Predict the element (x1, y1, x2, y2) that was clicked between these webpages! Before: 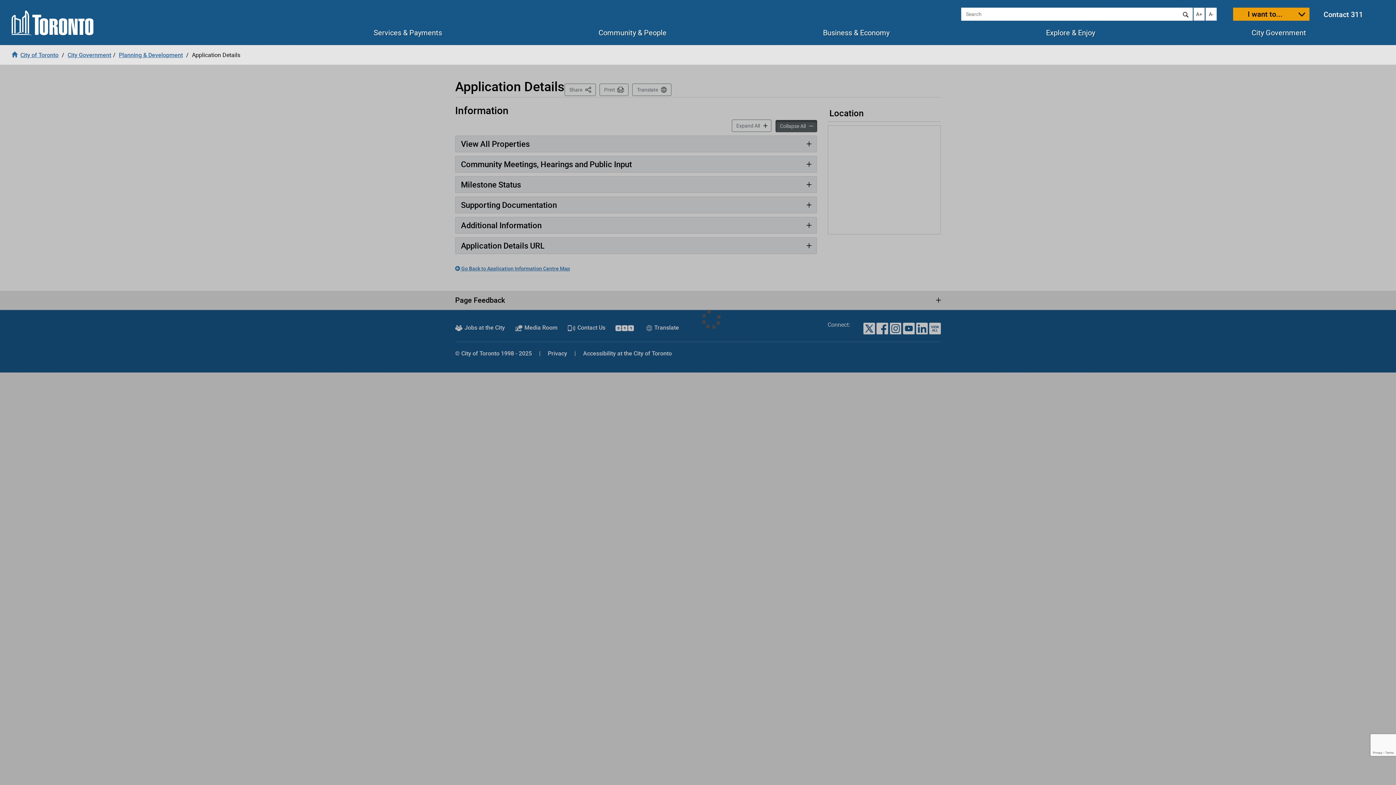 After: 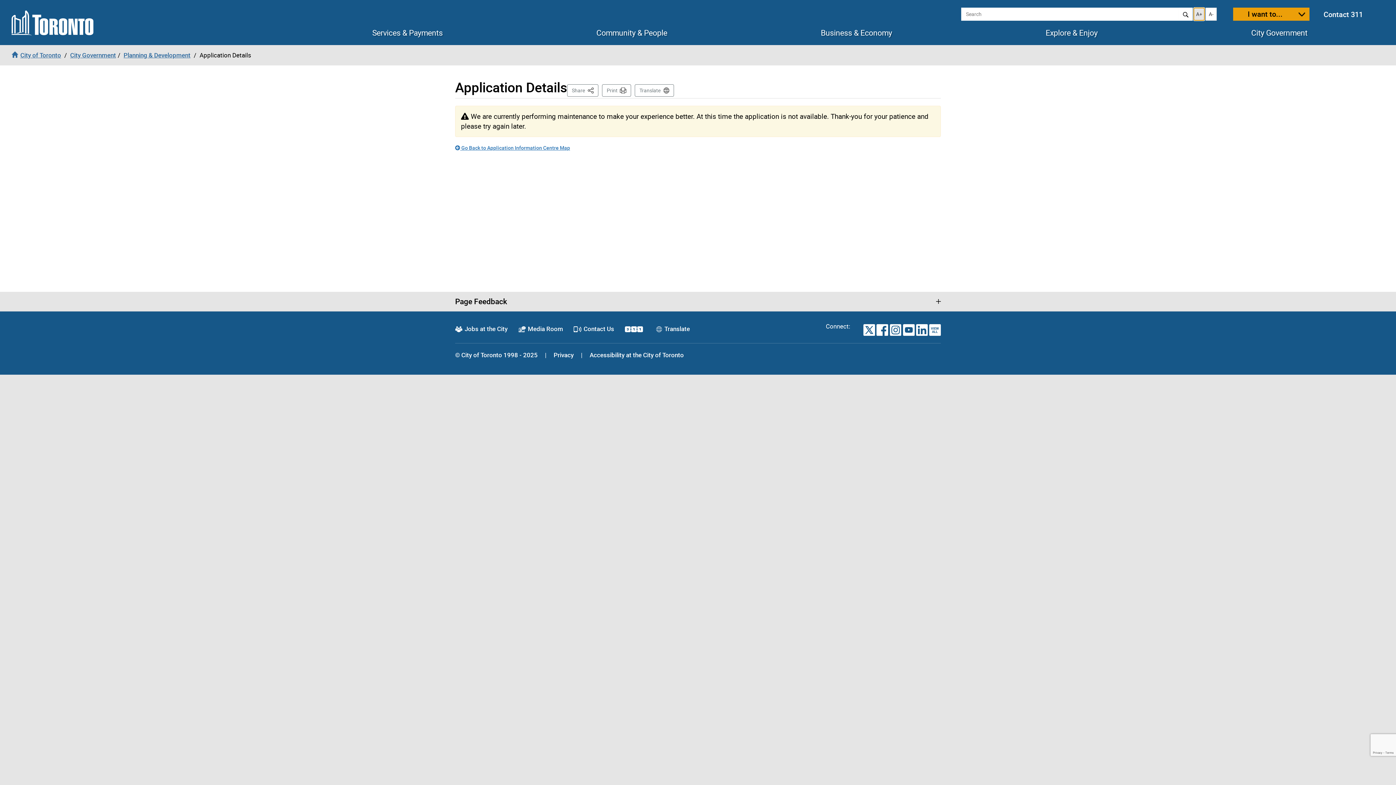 Action: label: Increase text size
A+ bbox: (1193, 7, 1205, 20)